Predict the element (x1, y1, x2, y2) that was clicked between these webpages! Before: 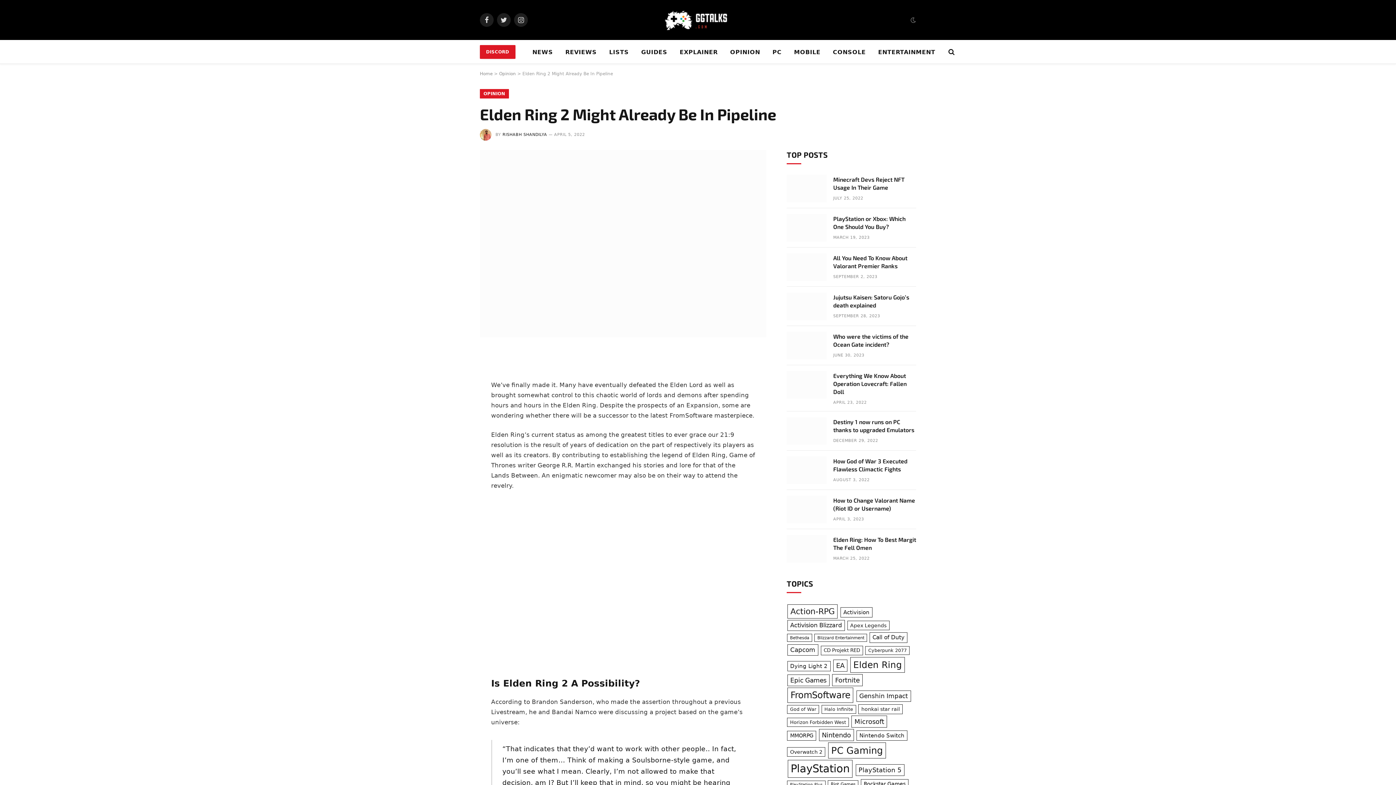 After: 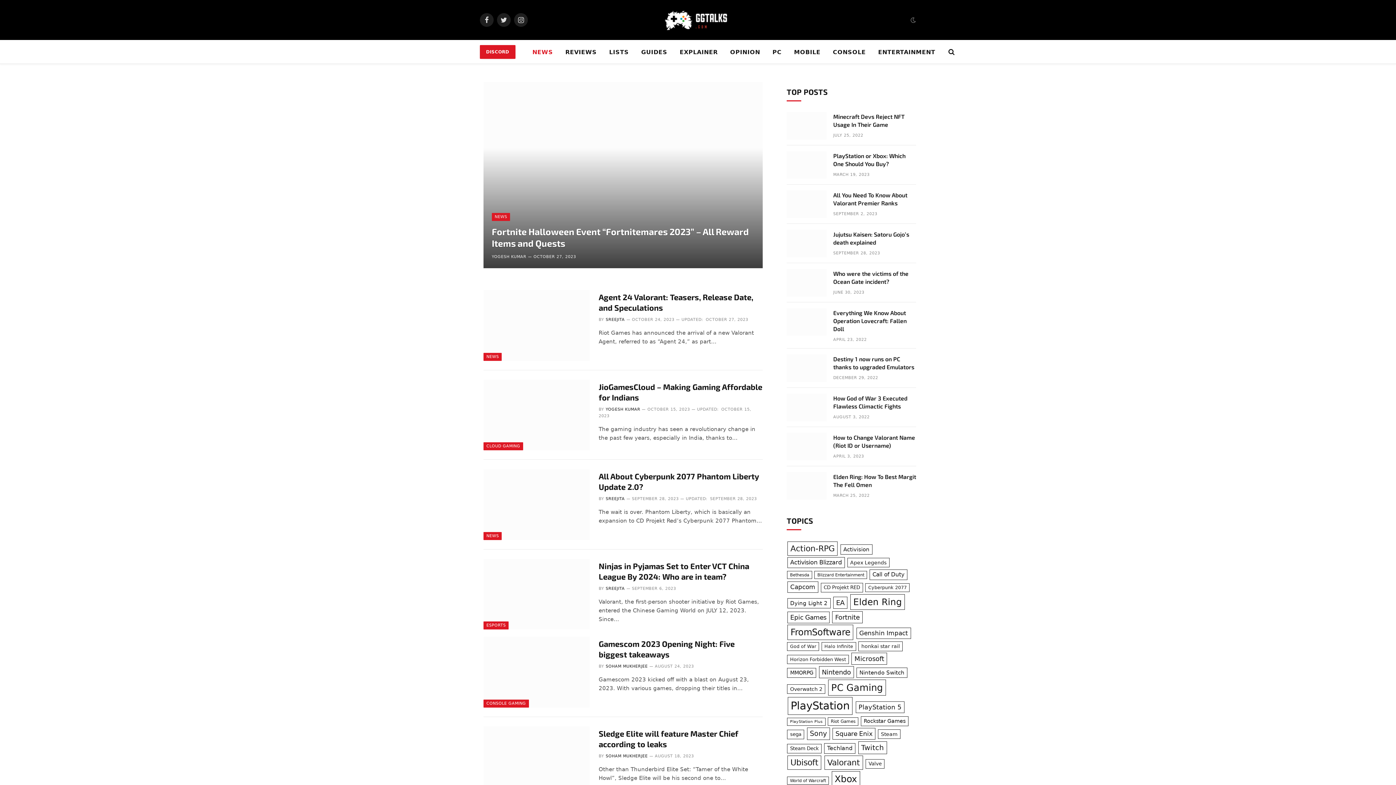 Action: bbox: (526, 40, 559, 63) label: NEWS